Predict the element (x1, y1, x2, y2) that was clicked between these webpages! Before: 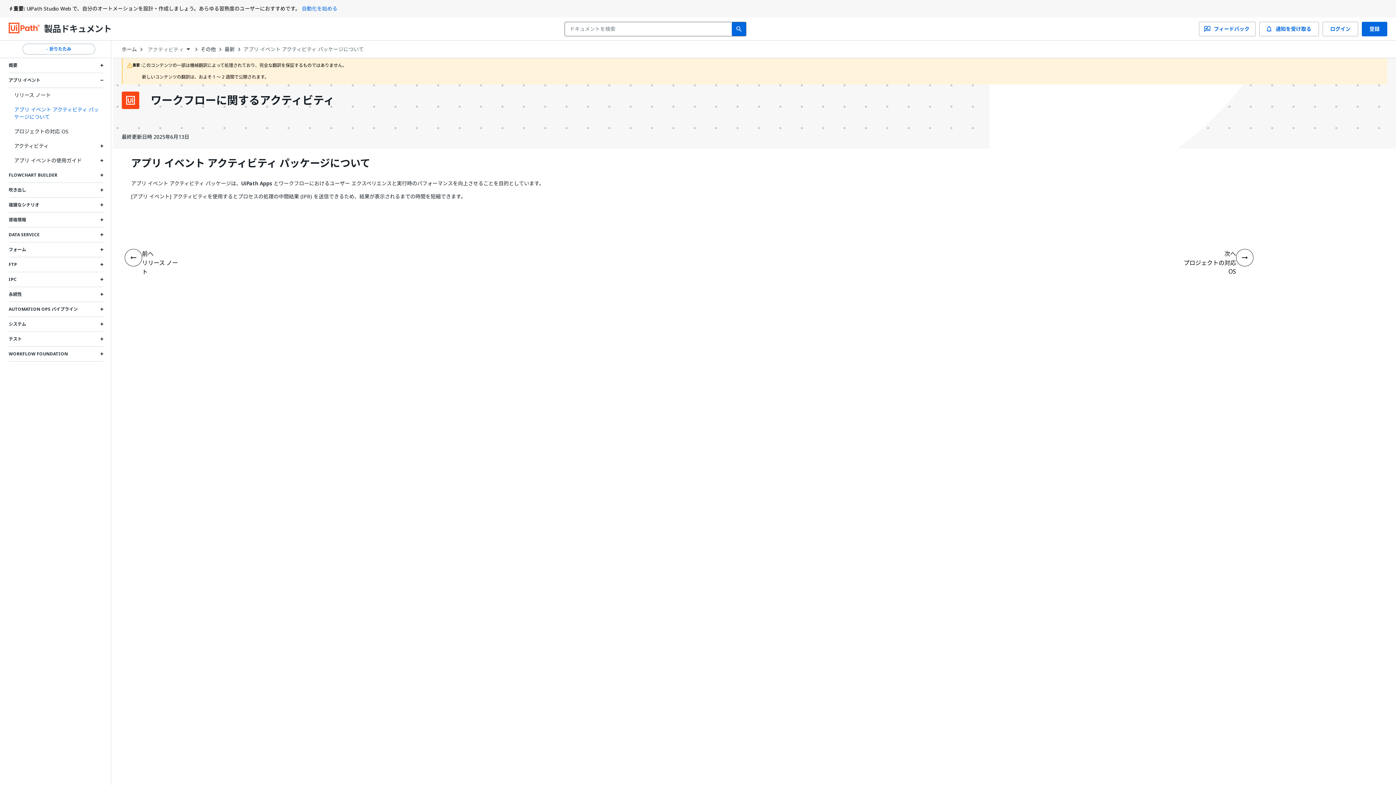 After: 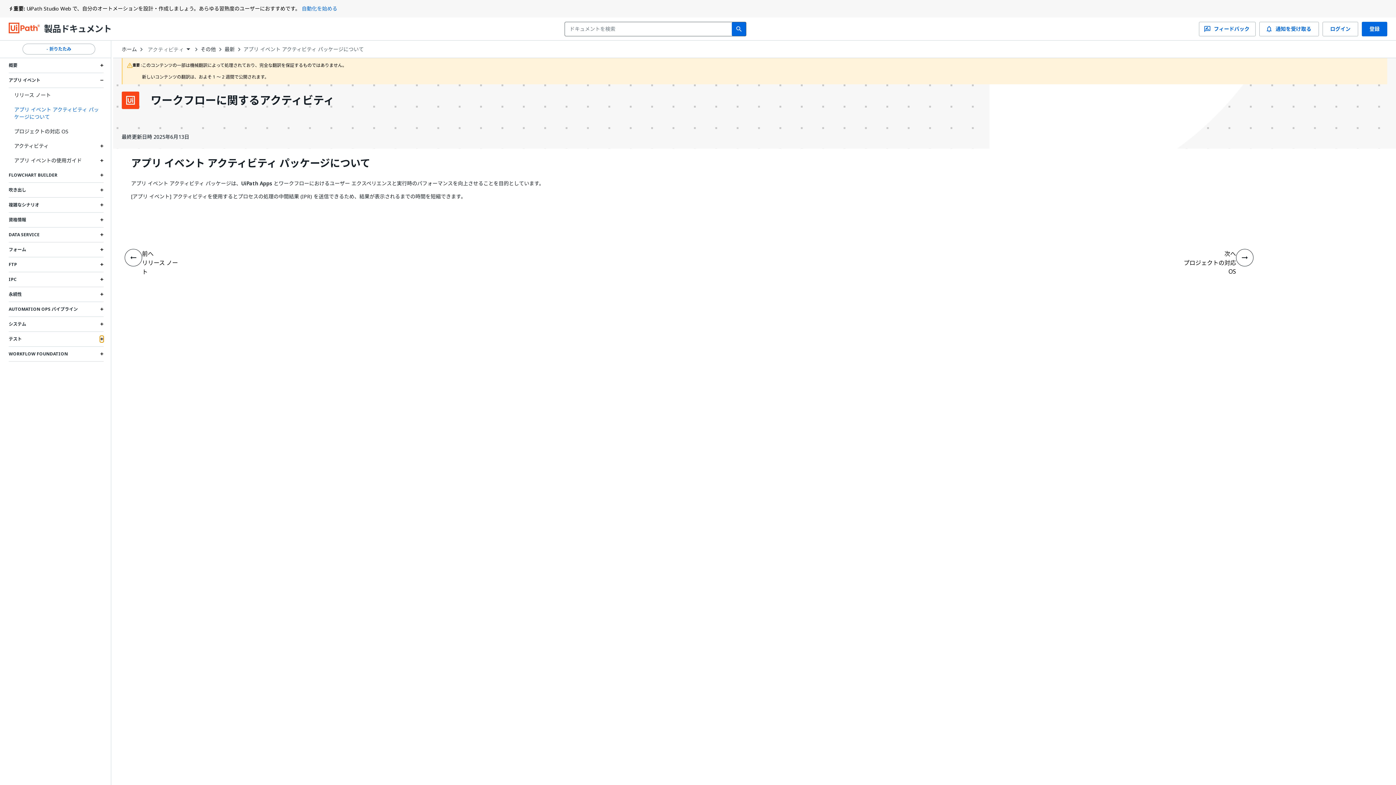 Action: label: Expand テスト section bbox: (100, 336, 103, 342)